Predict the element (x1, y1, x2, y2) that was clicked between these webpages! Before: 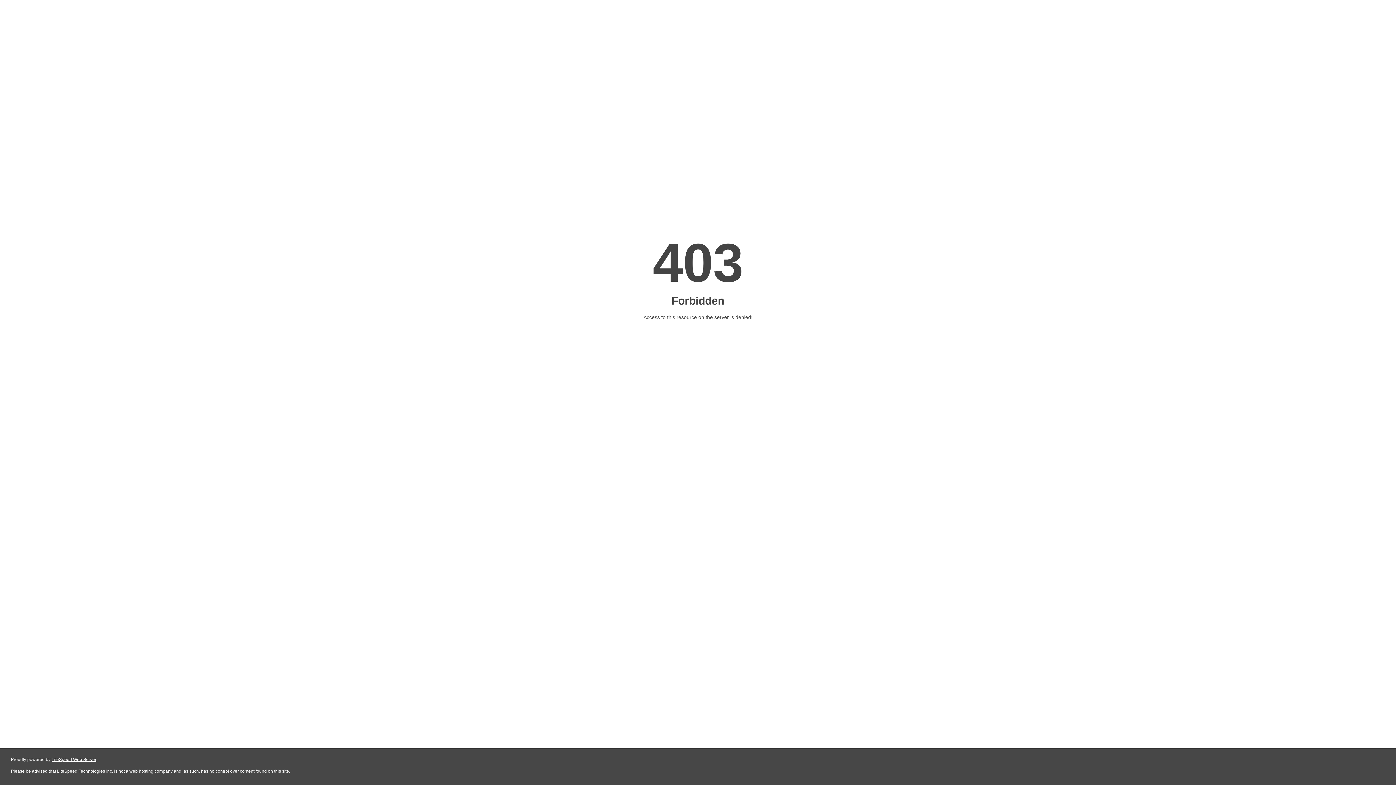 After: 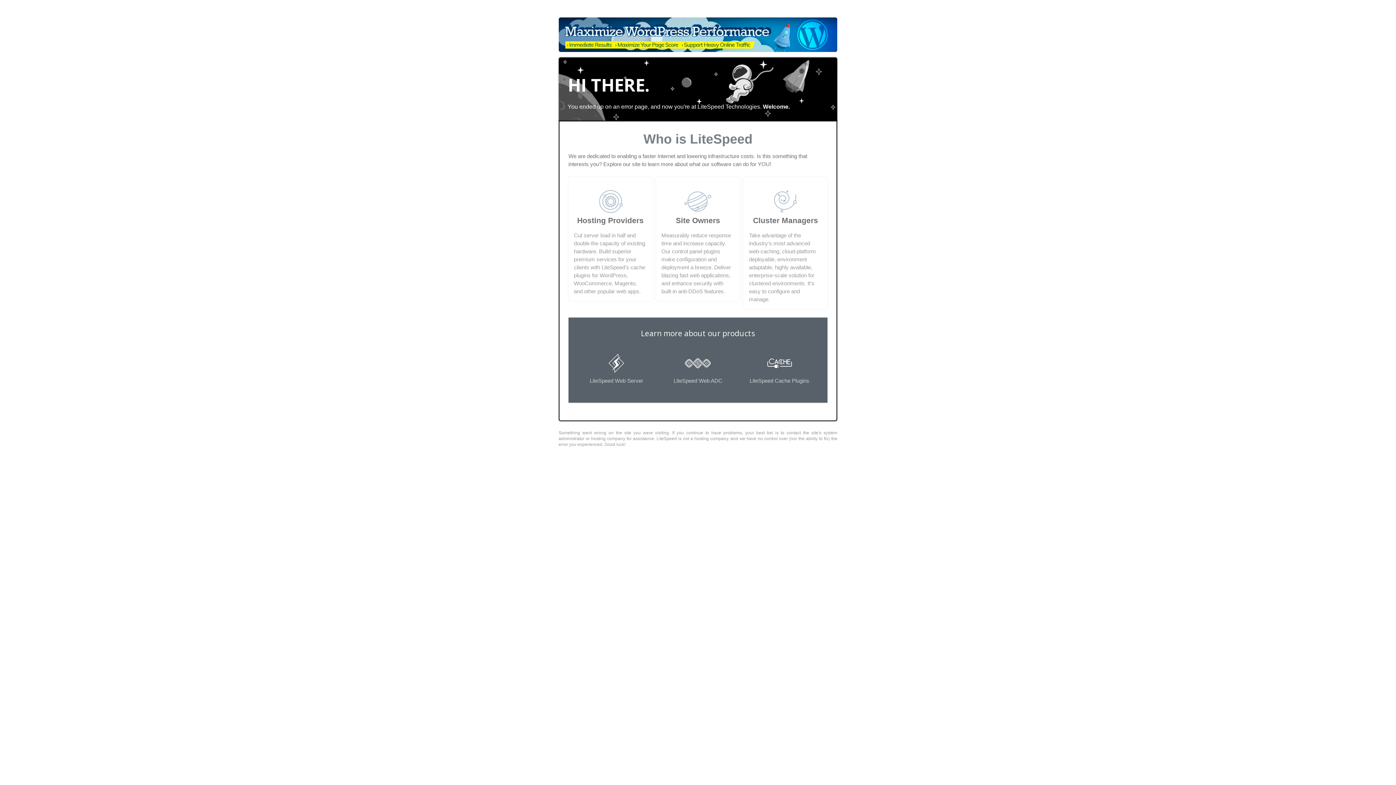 Action: bbox: (51, 757, 96, 762) label: LiteSpeed Web Server